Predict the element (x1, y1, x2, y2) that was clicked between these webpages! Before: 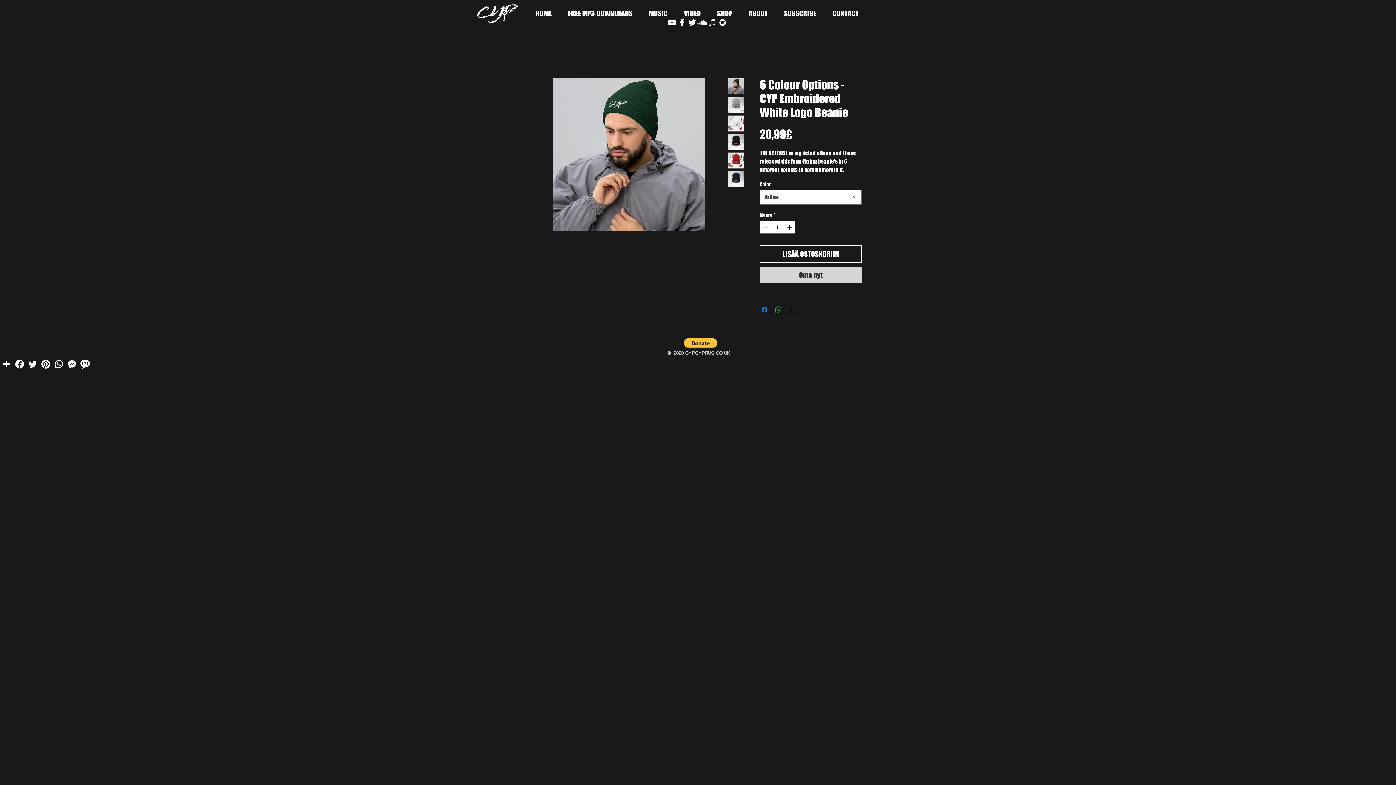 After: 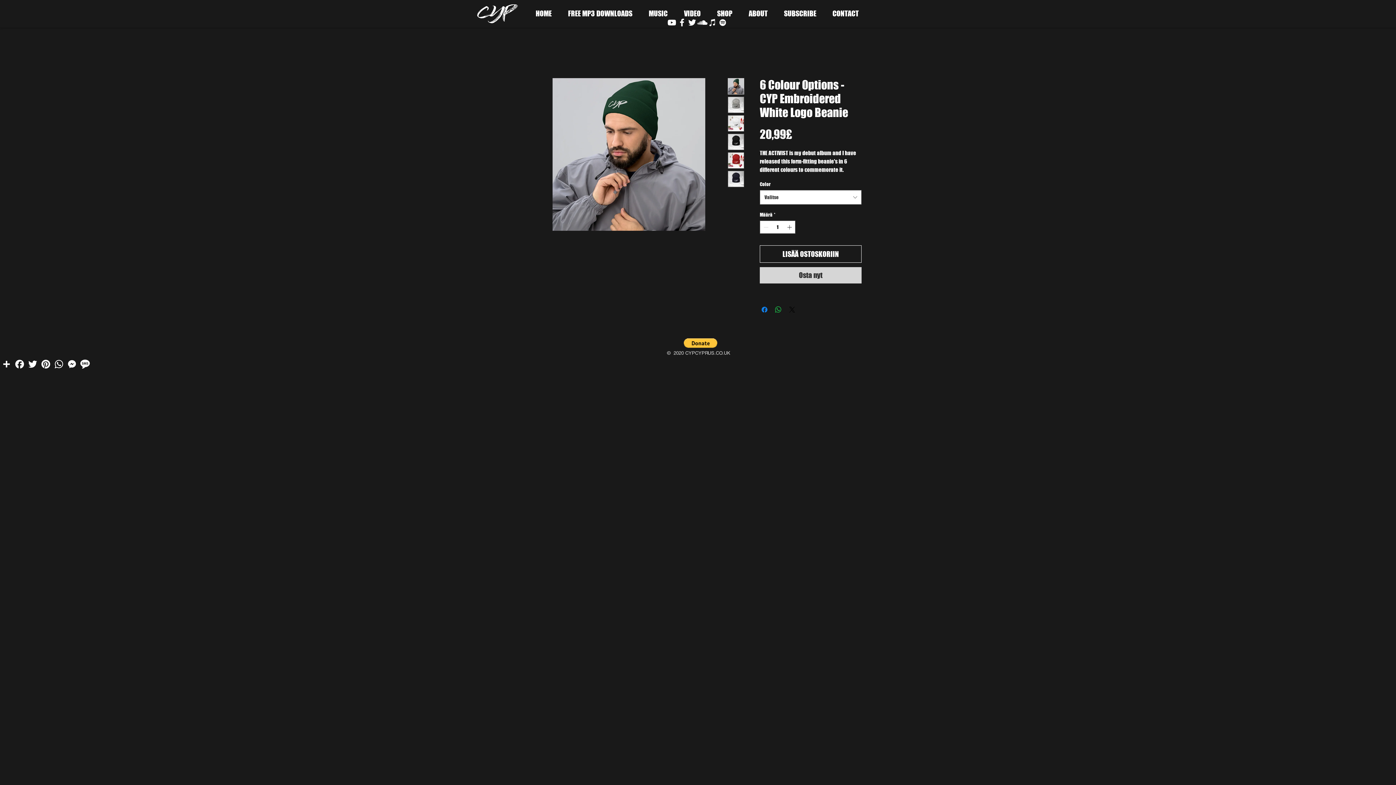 Action: bbox: (728, 96, 744, 113)